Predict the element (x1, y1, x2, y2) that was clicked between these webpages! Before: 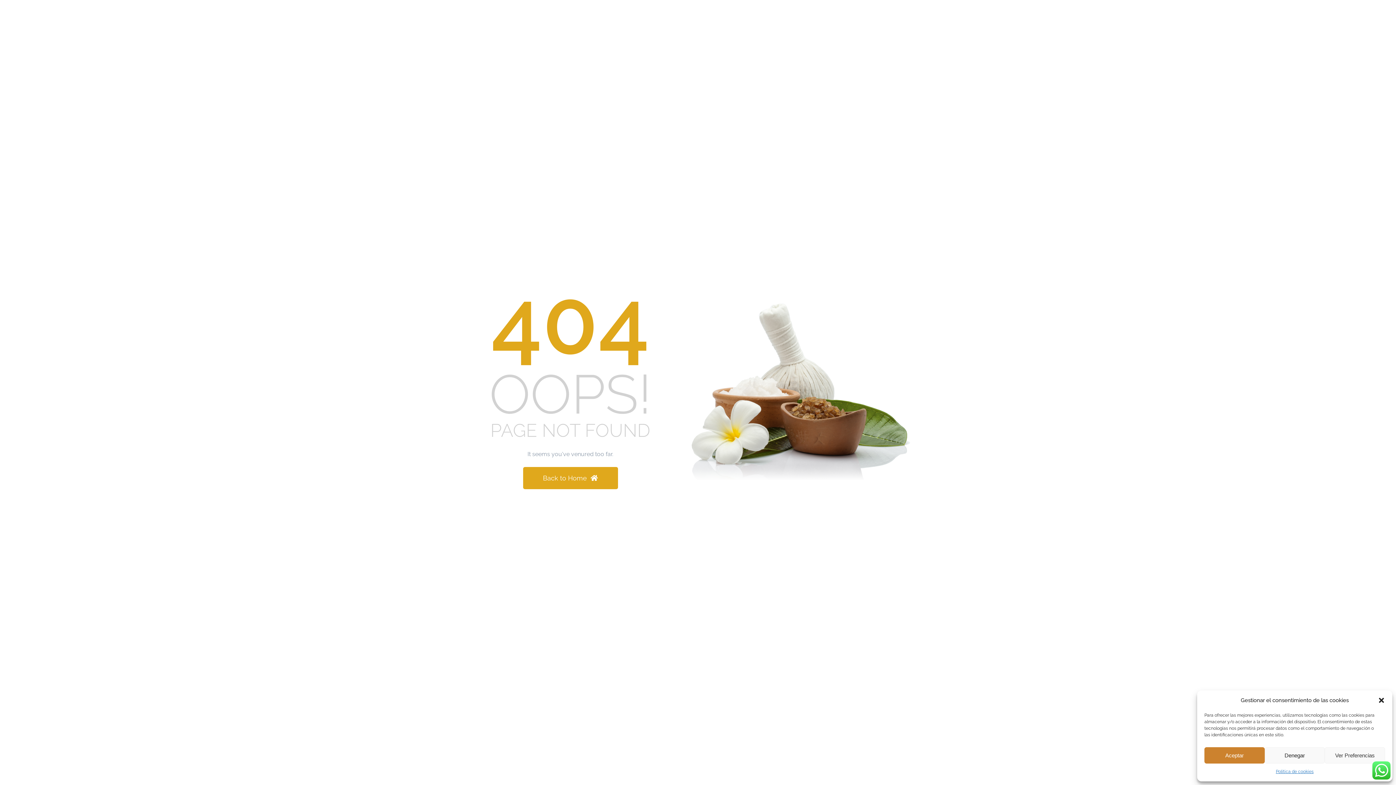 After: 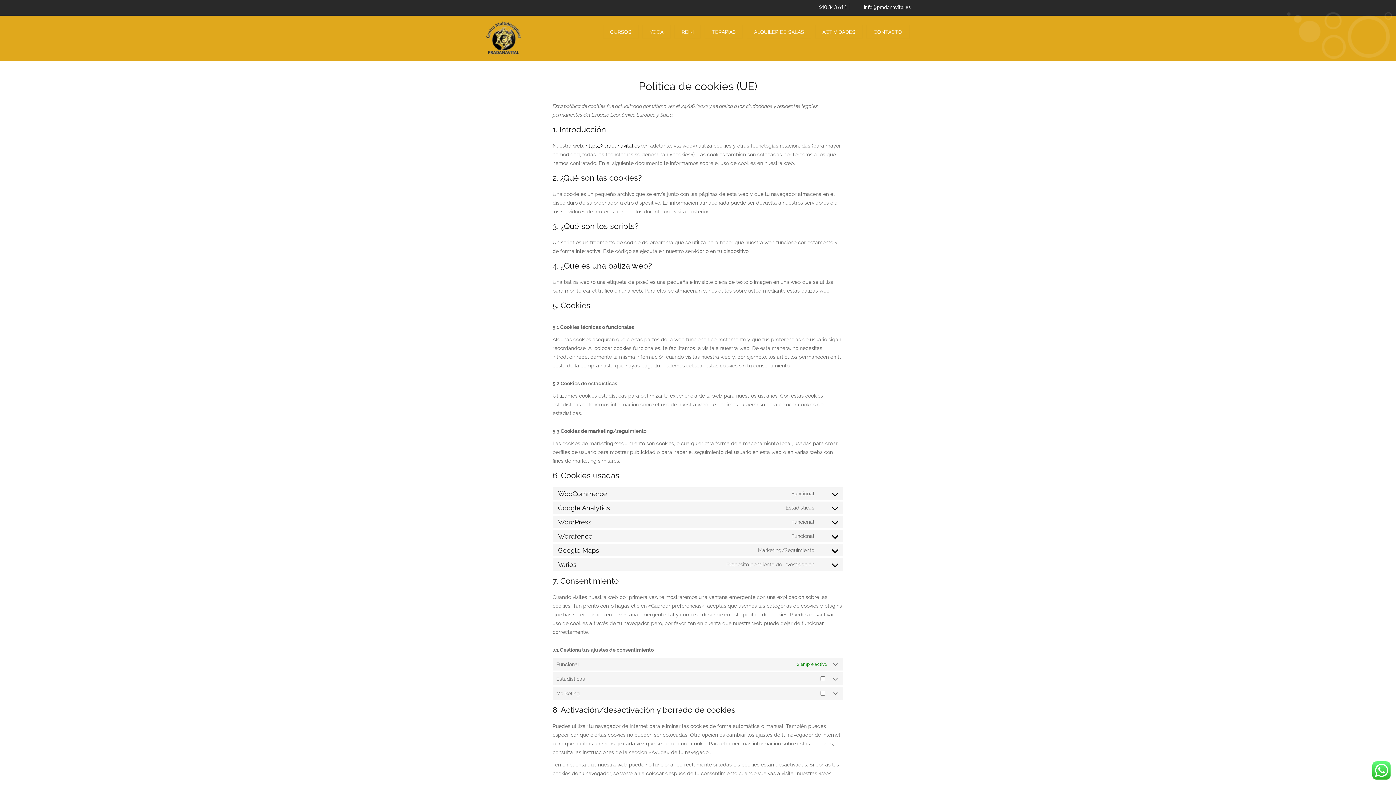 Action: bbox: (1276, 767, 1314, 776) label: Política de cookies